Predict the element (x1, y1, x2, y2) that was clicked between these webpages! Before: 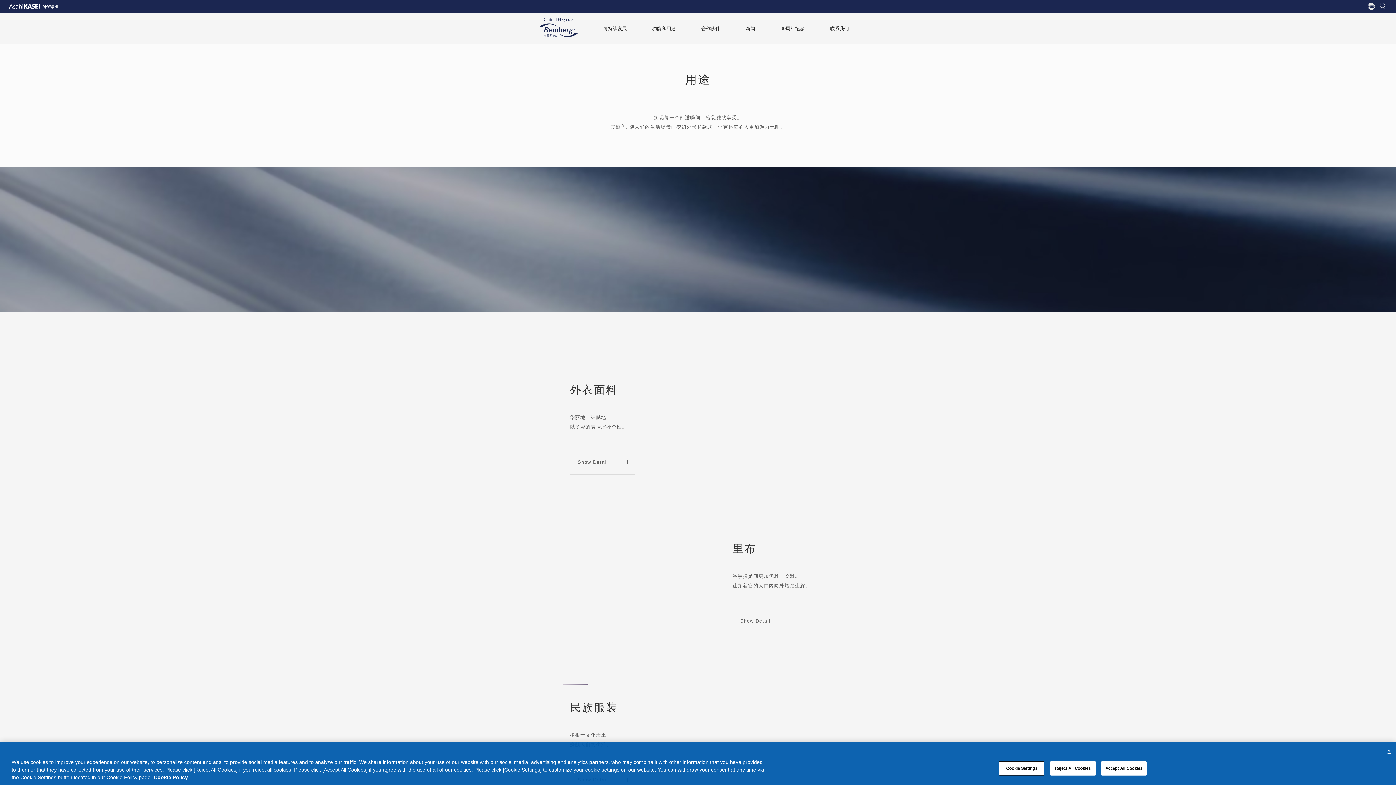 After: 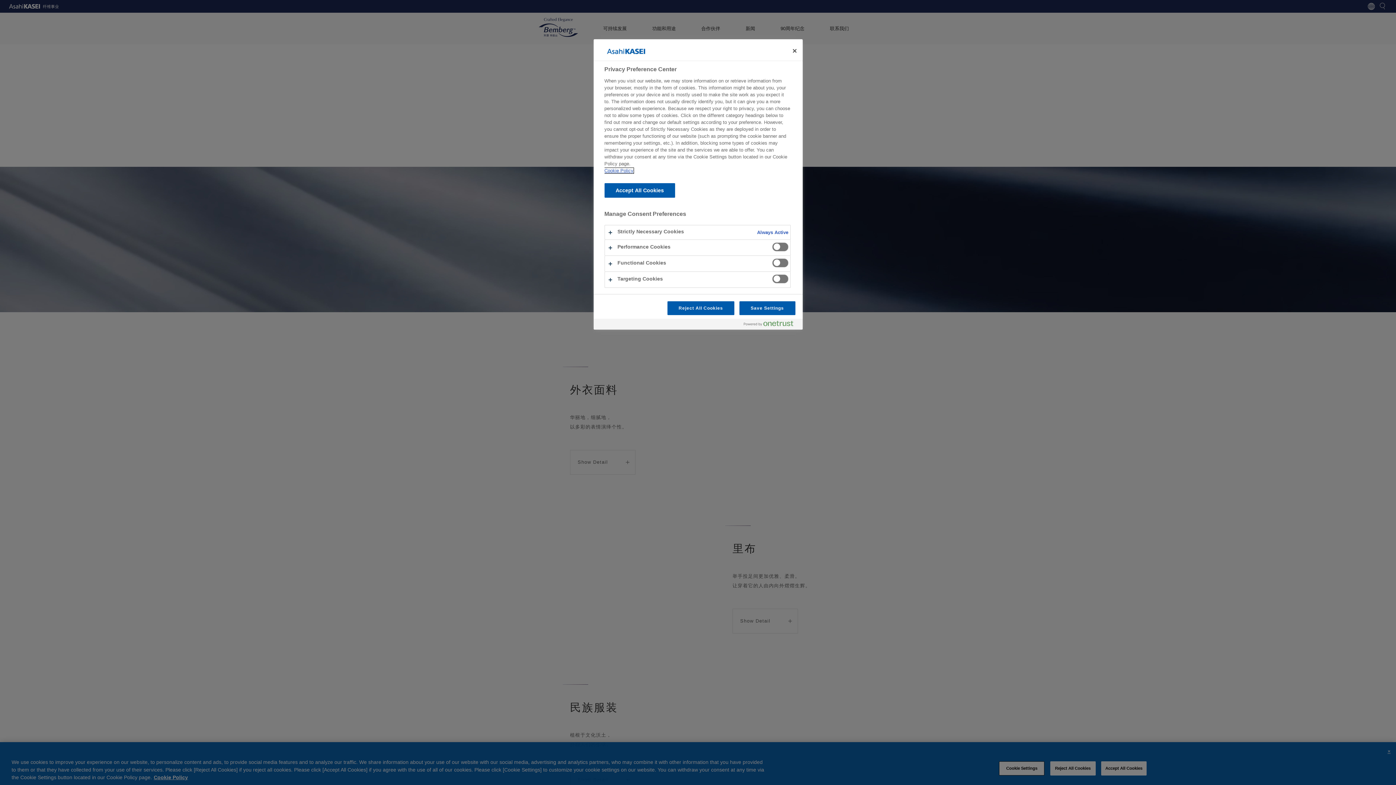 Action: bbox: (999, 761, 1044, 775) label: Cookie Settings